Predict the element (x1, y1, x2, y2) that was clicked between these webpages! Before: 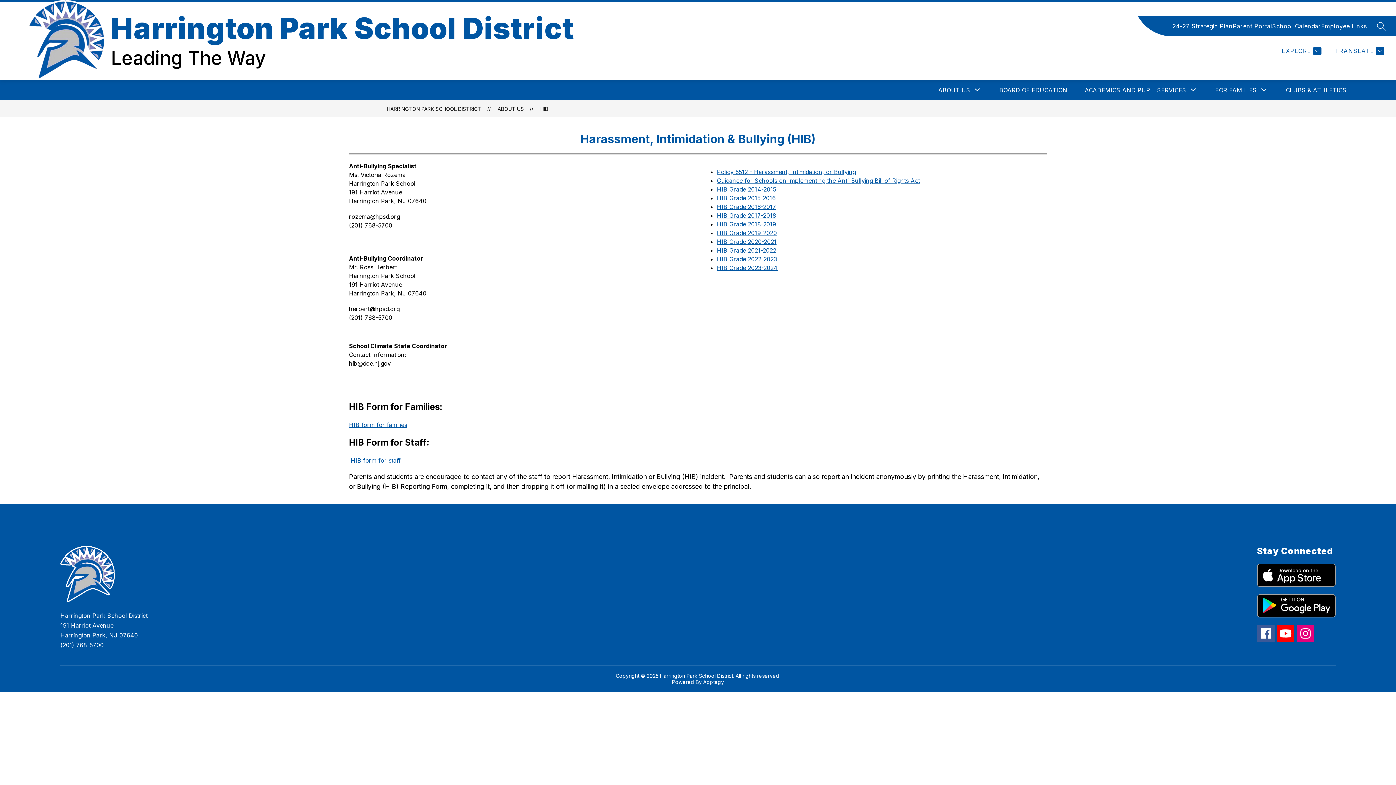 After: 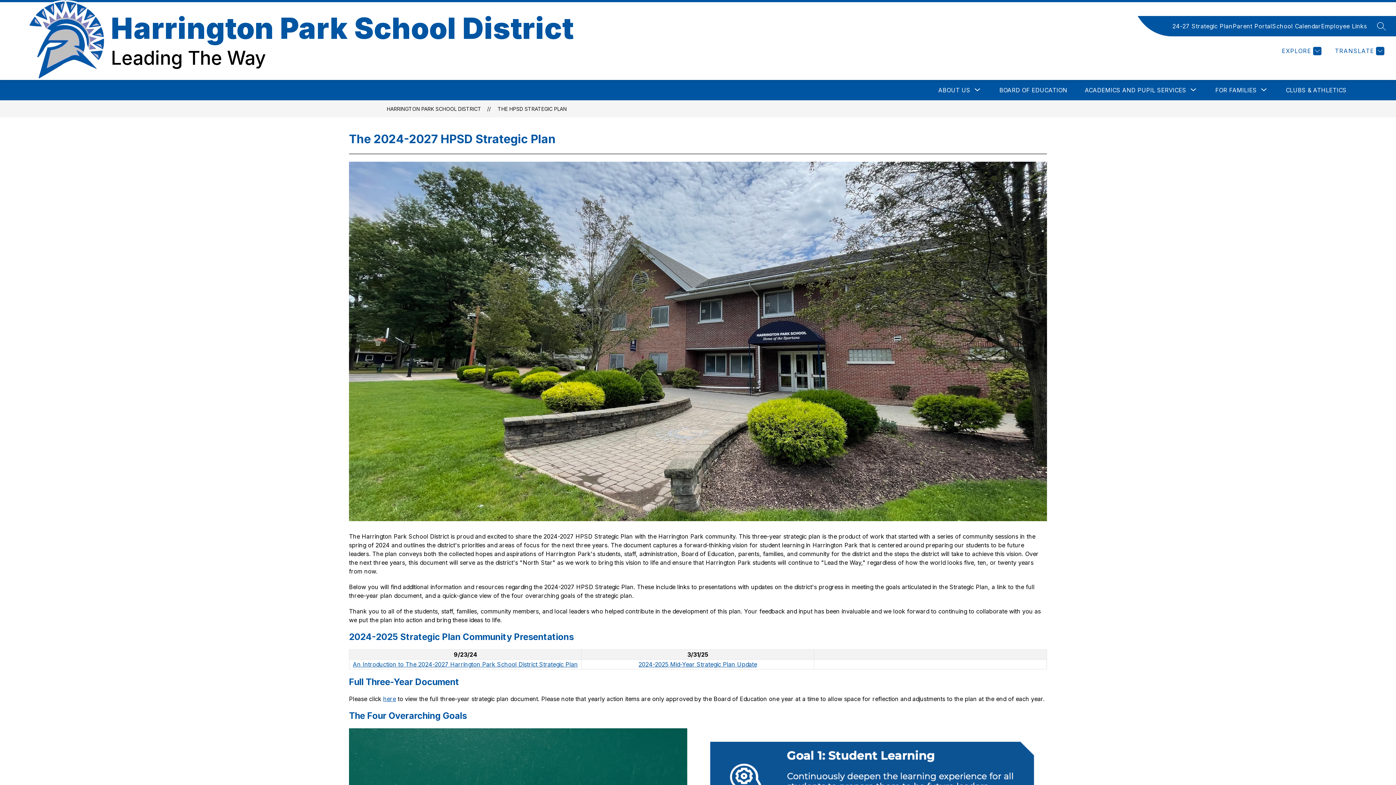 Action: bbox: (1172, 21, 1233, 30) label: 24-27 Strategic Plan